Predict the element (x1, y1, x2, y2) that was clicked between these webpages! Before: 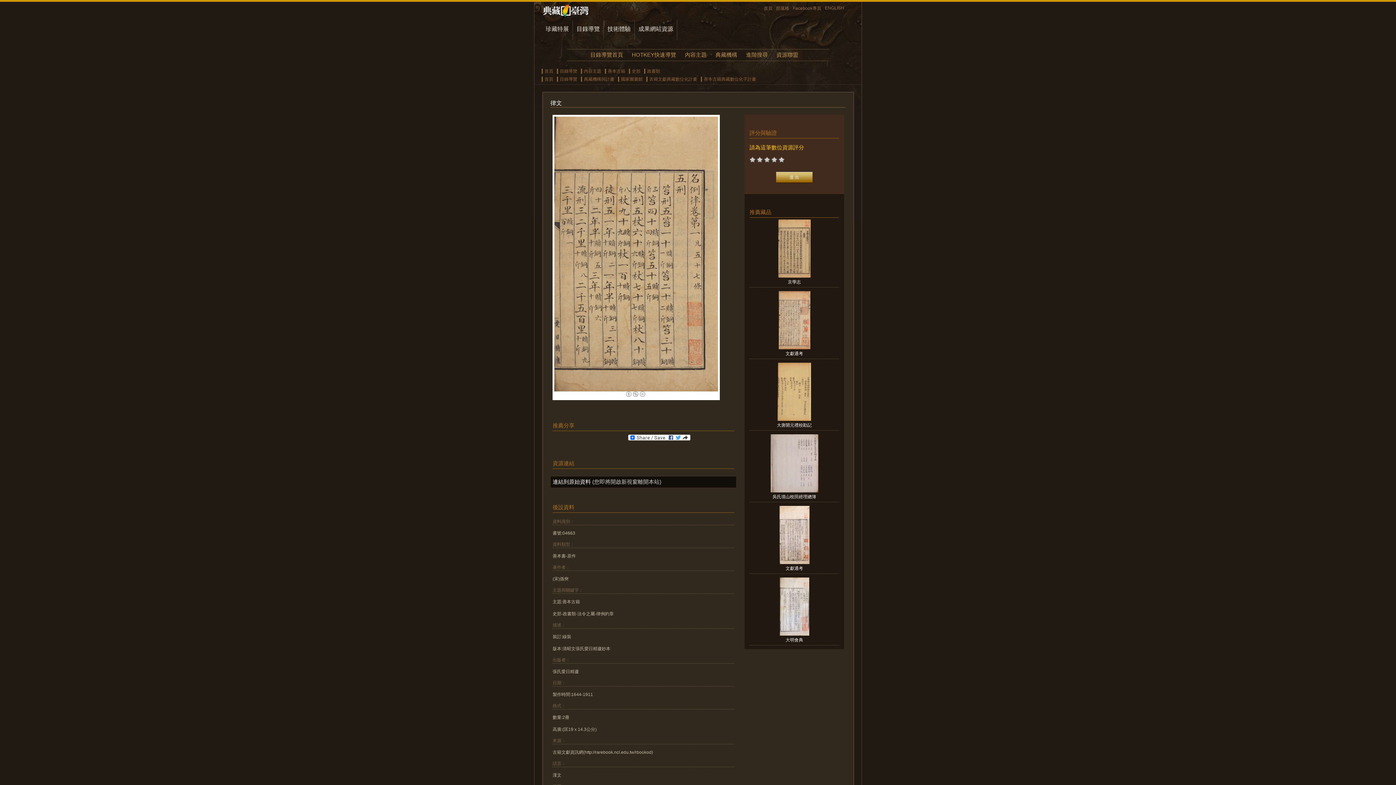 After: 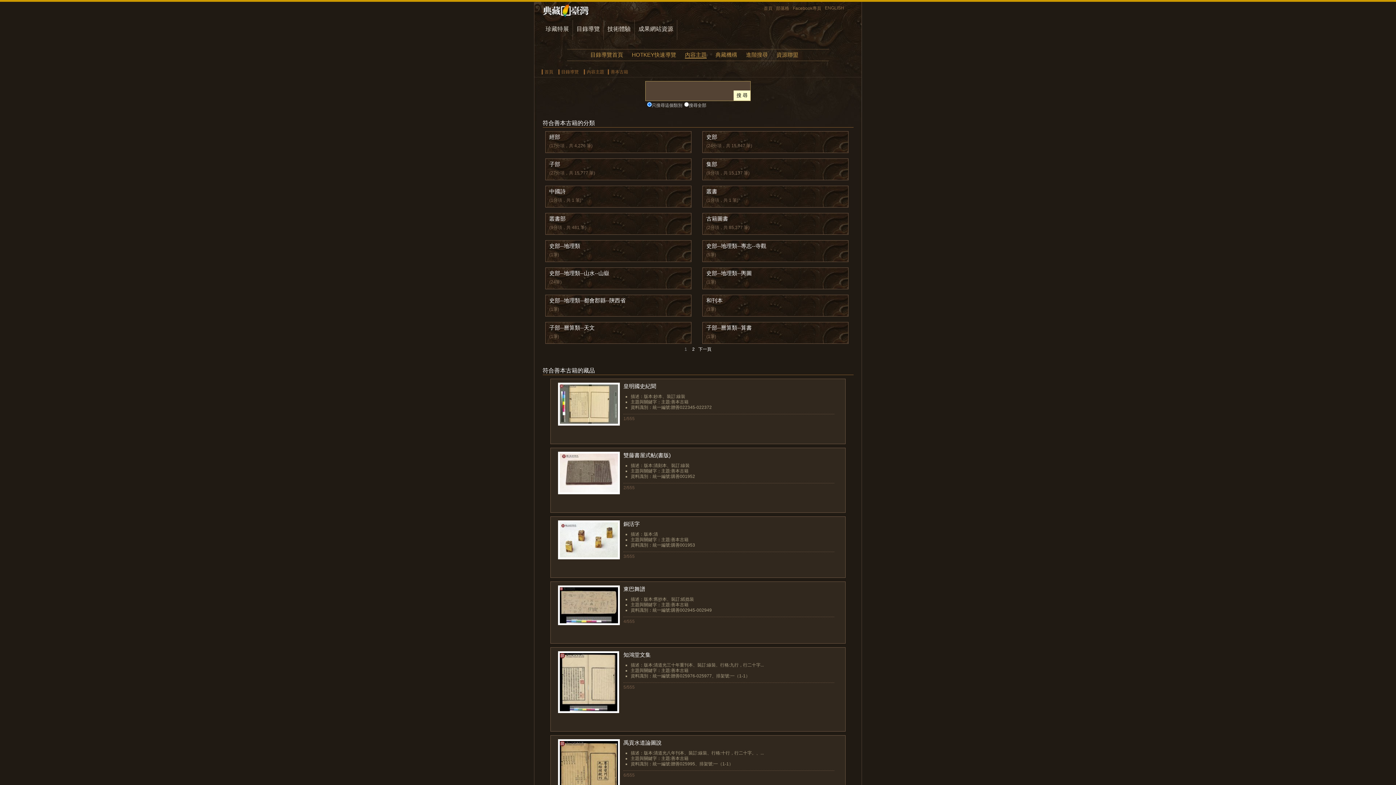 Action: label: 善本古籍 bbox: (608, 68, 625, 73)